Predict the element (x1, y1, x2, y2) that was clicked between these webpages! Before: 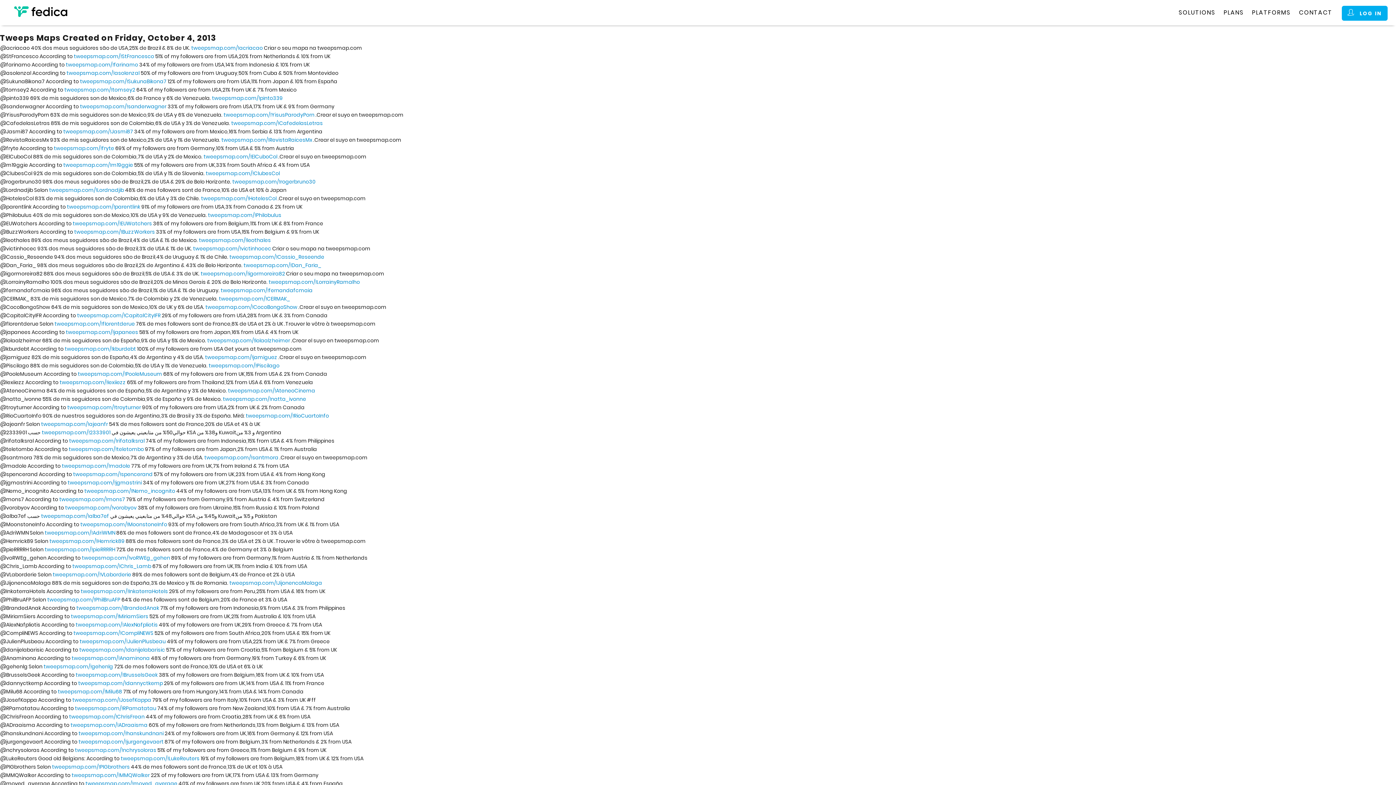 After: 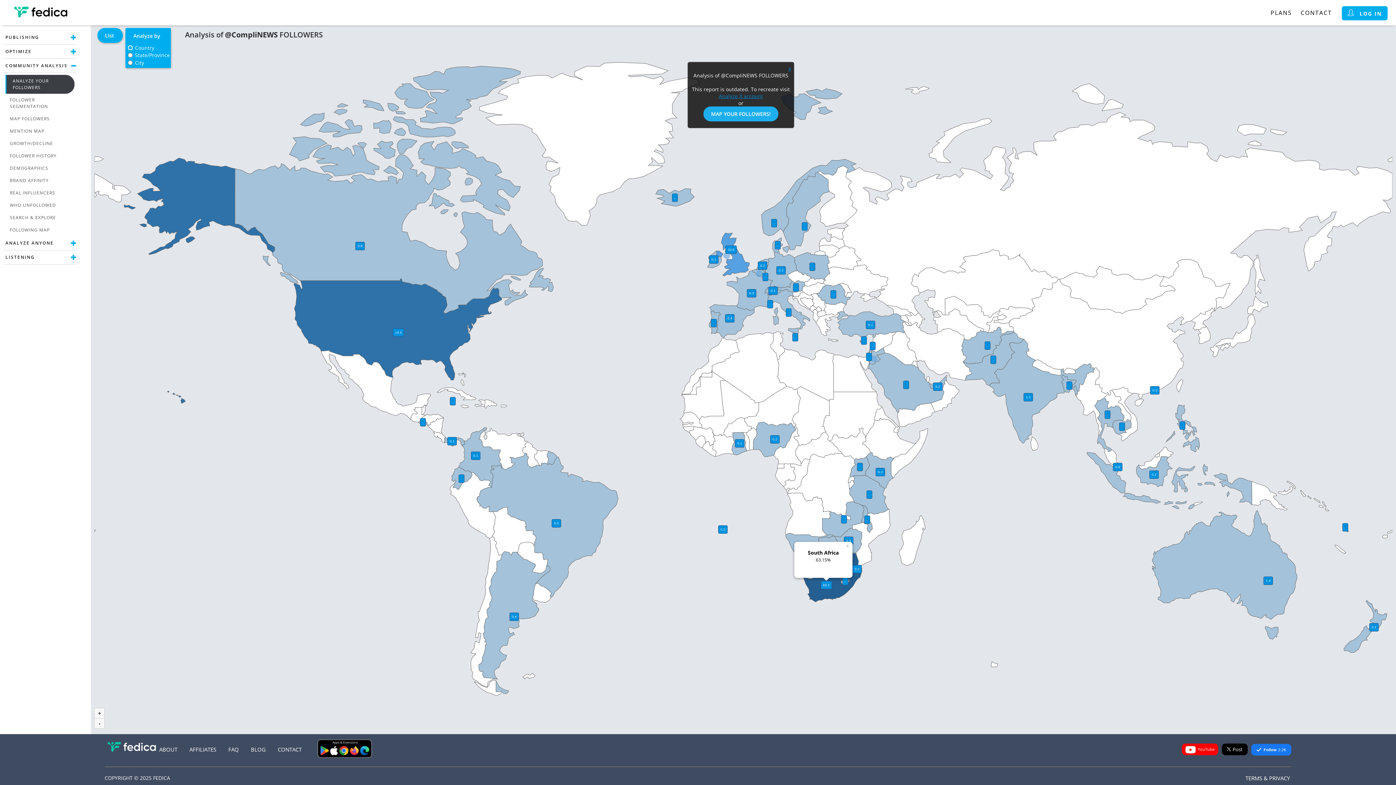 Action: label: tweepsmap.com/!CompliNEWS bbox: (73, 629, 153, 637)